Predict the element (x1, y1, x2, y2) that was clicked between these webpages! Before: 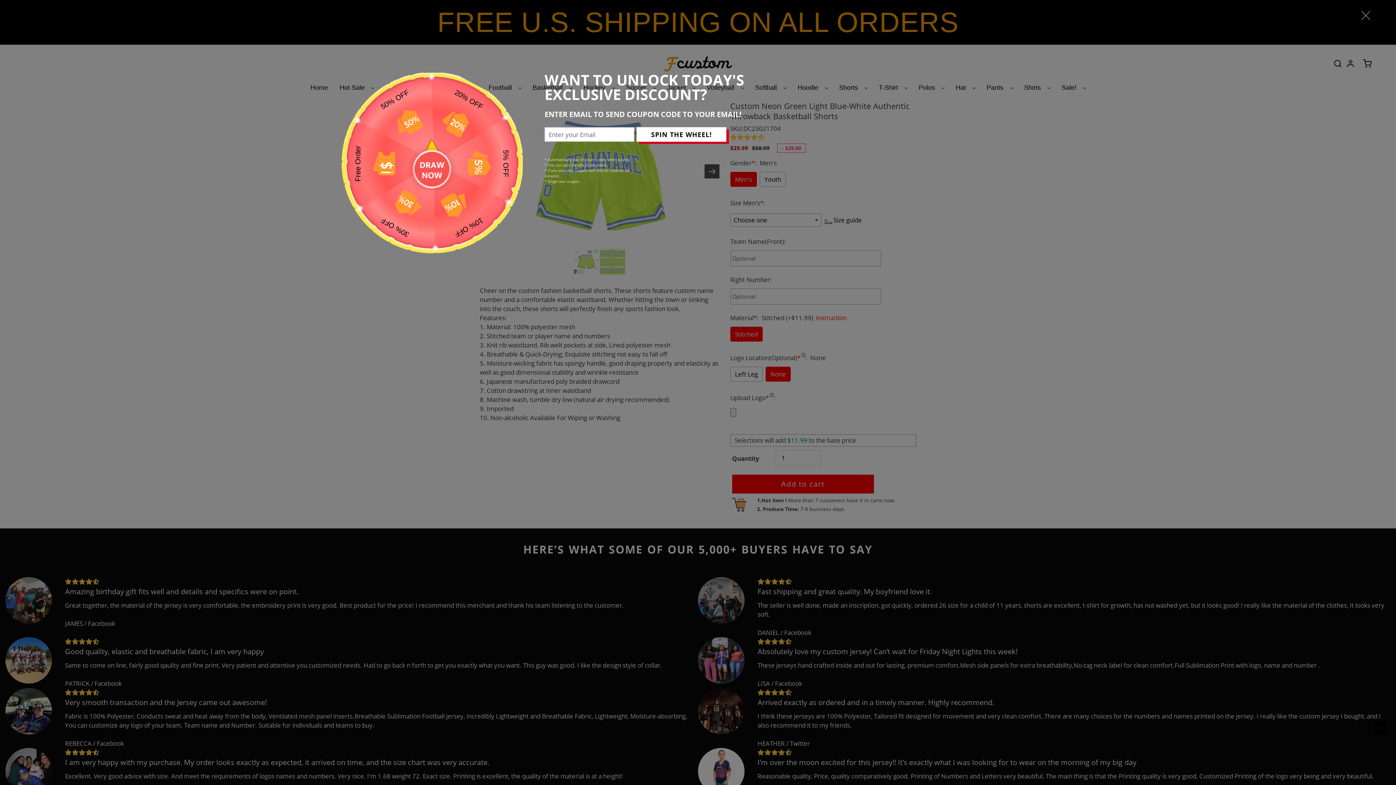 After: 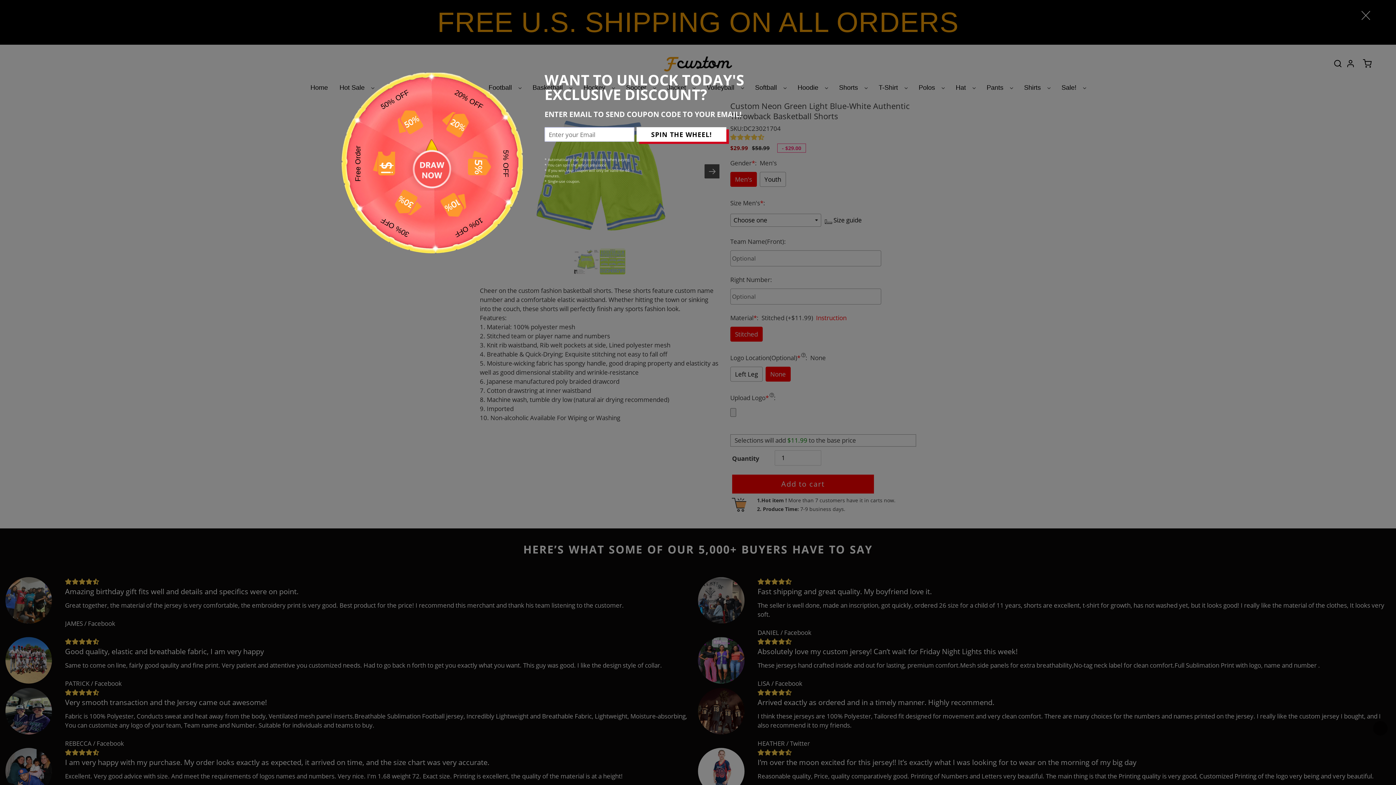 Action: label: SPIN THE WHEEL! bbox: (636, 127, 726, 141)